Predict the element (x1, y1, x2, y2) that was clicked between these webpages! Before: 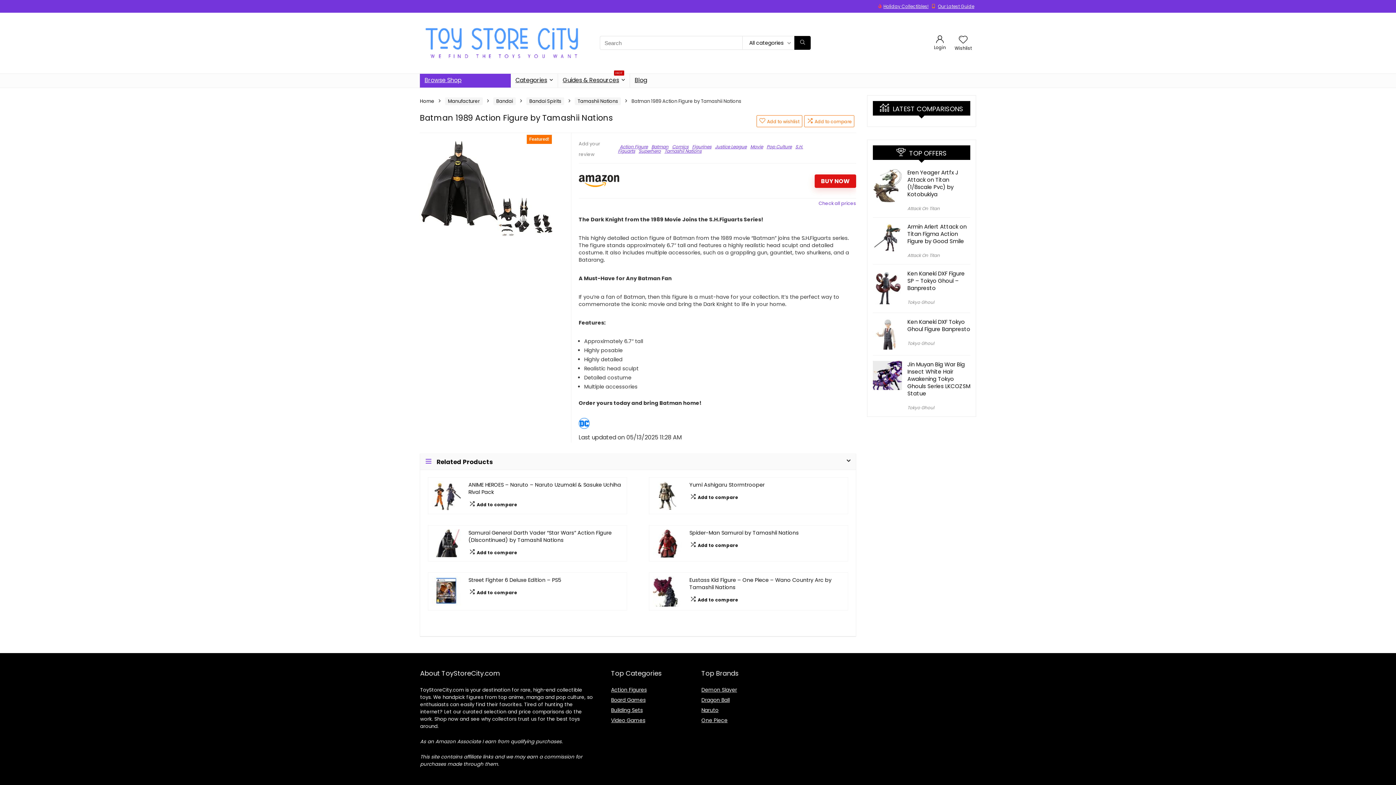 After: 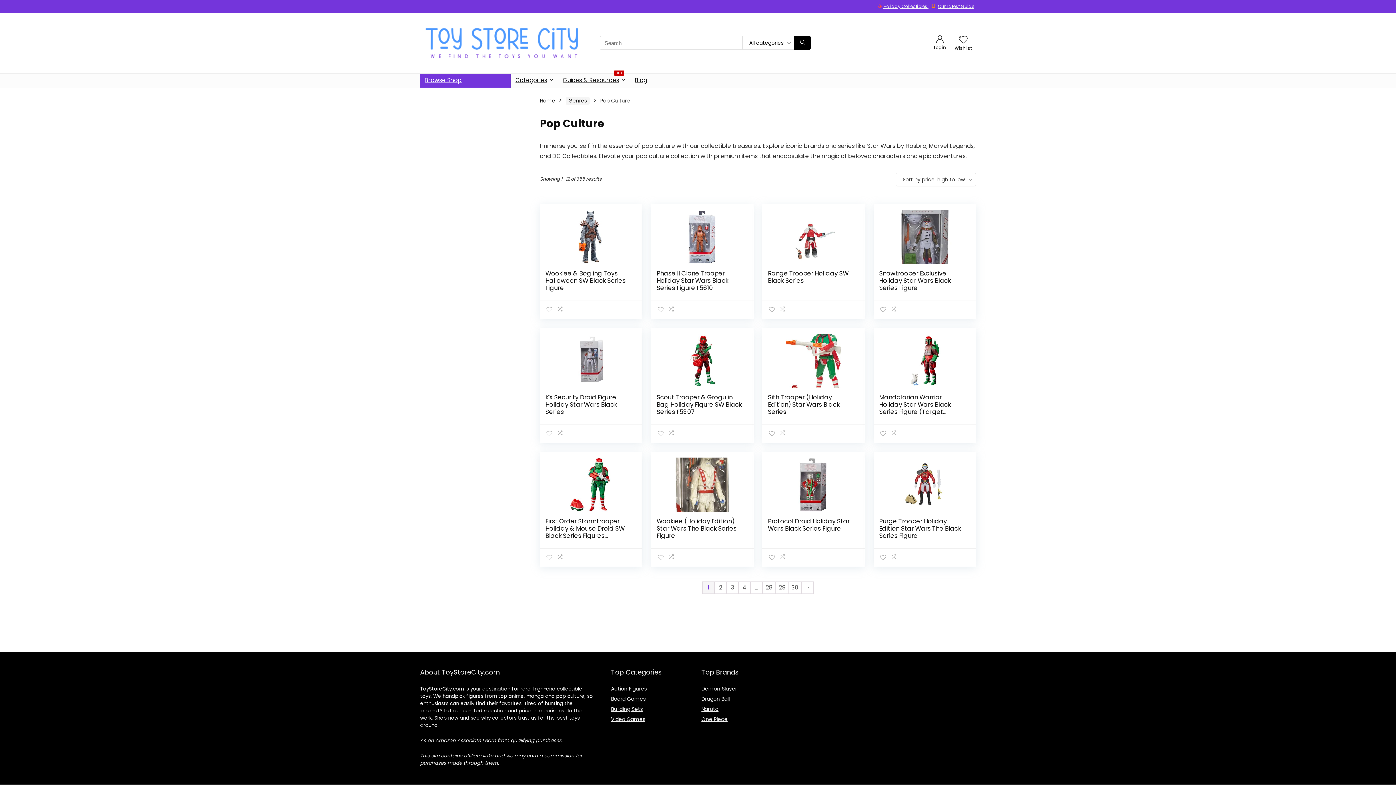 Action: bbox: (766, 143, 791, 149) label: Pop Culture